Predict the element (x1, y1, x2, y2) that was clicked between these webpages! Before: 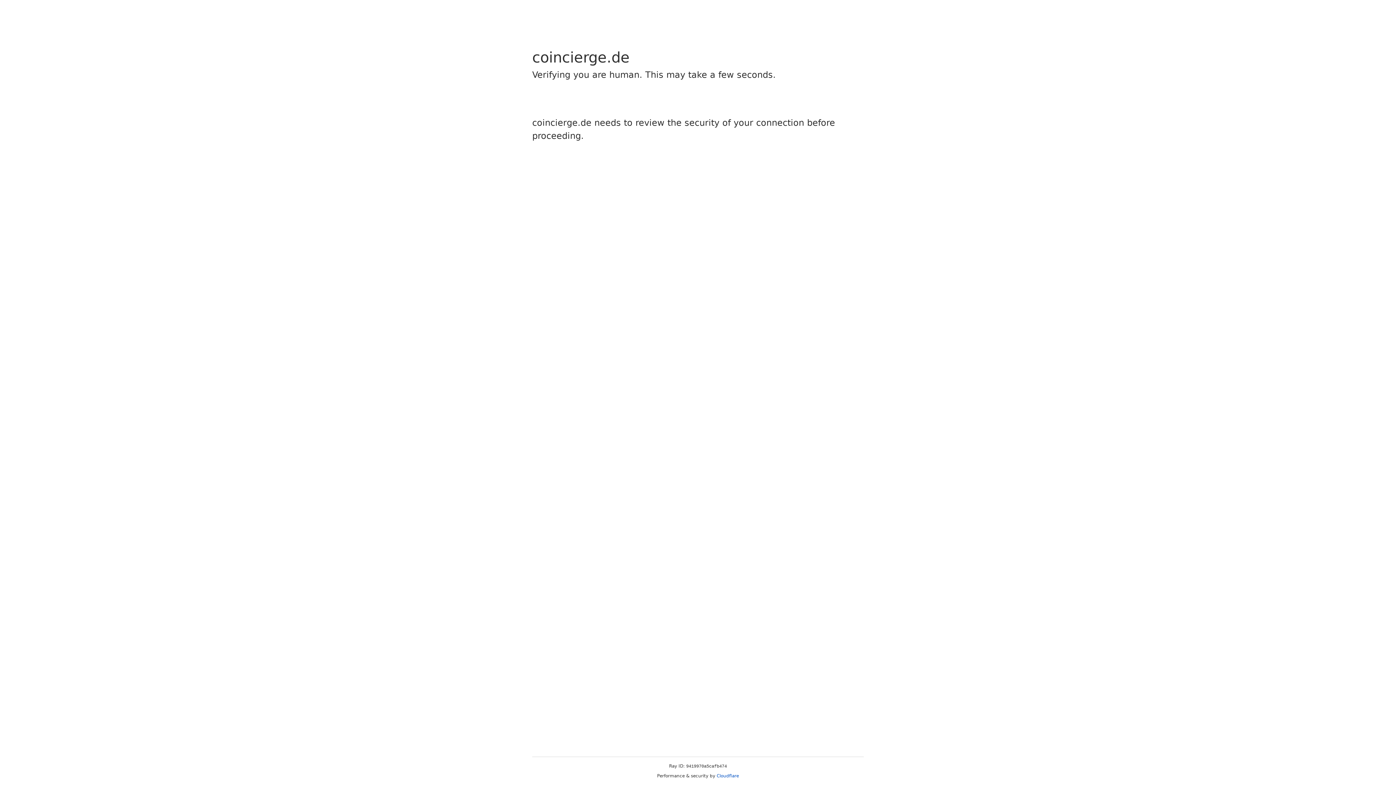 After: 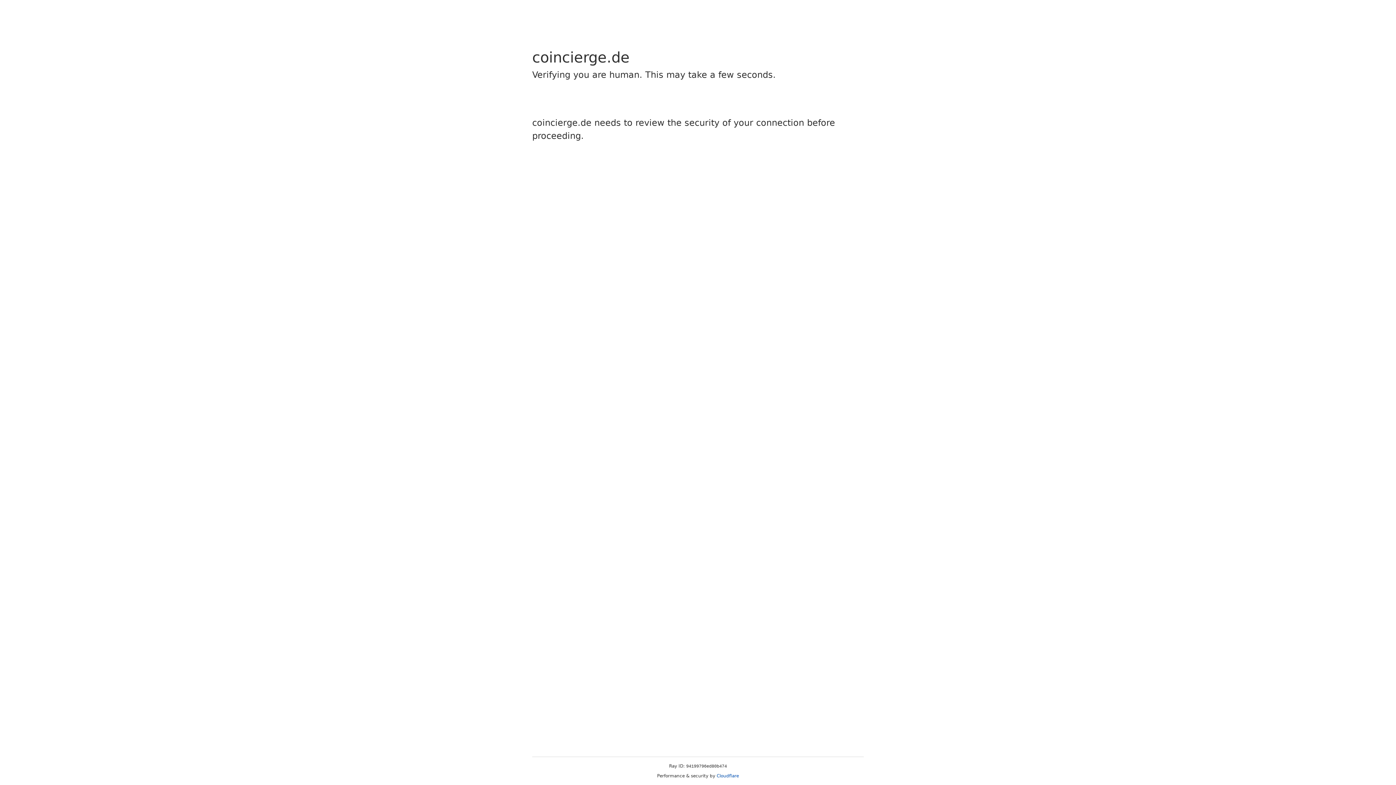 Action: label: Cloudflare bbox: (716, 773, 739, 778)